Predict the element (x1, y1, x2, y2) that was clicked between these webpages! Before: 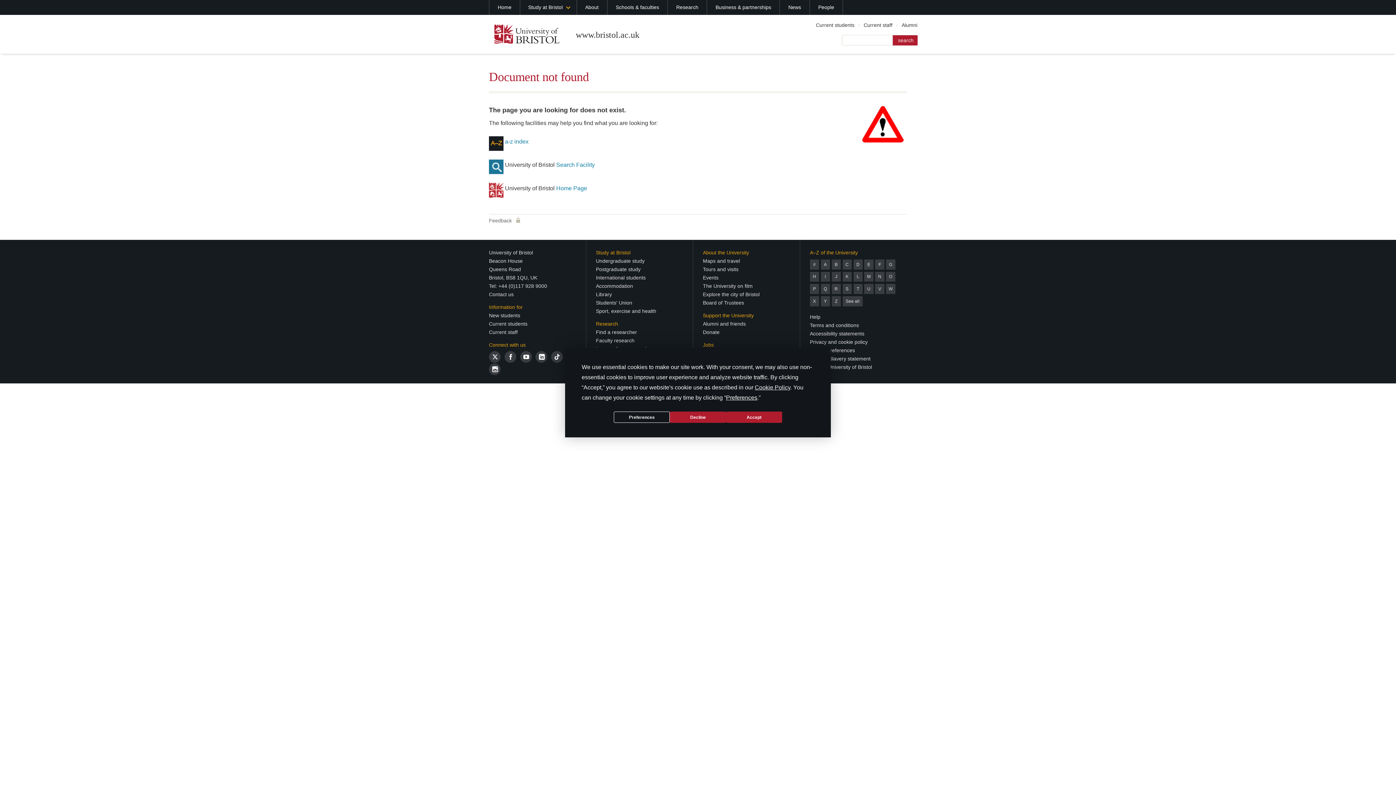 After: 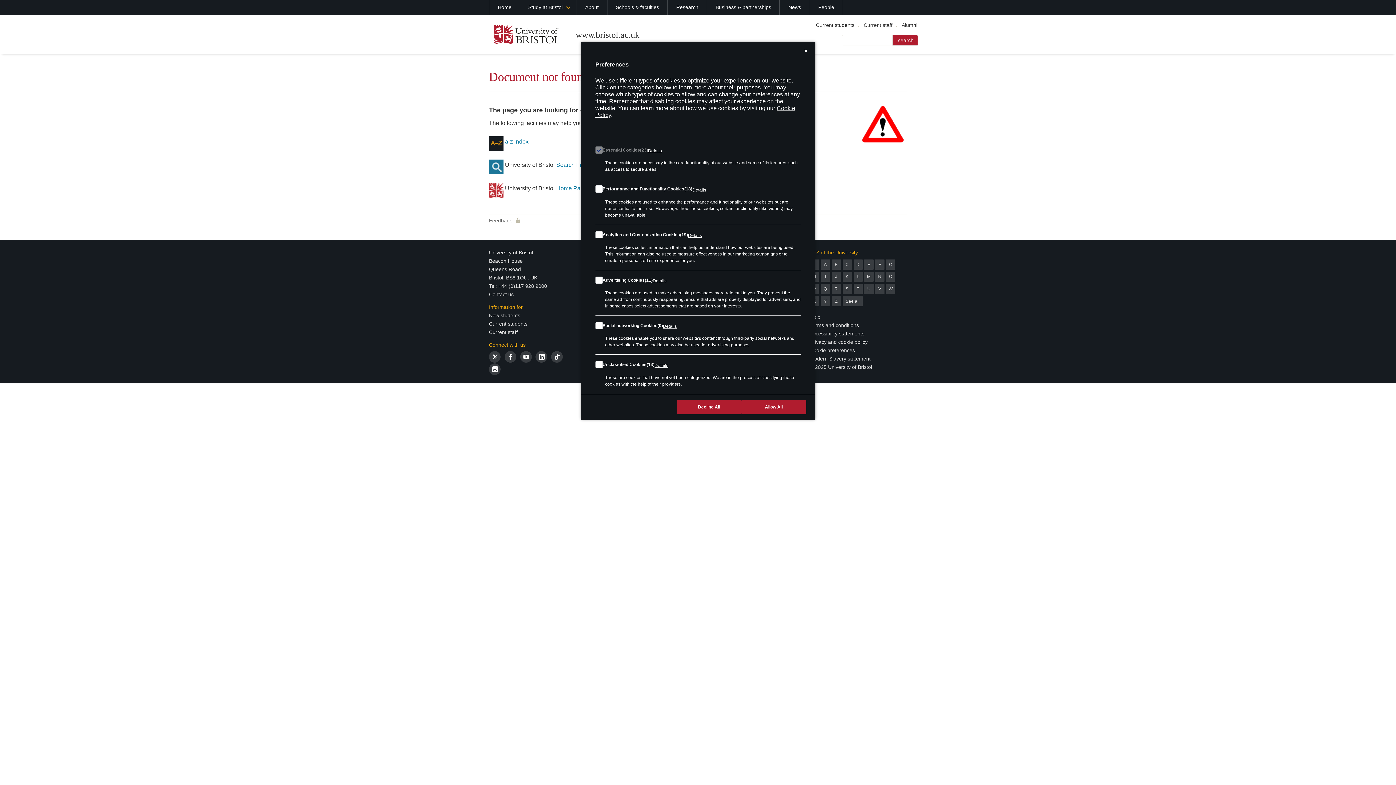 Action: bbox: (726, 394, 757, 400) label: Preferences